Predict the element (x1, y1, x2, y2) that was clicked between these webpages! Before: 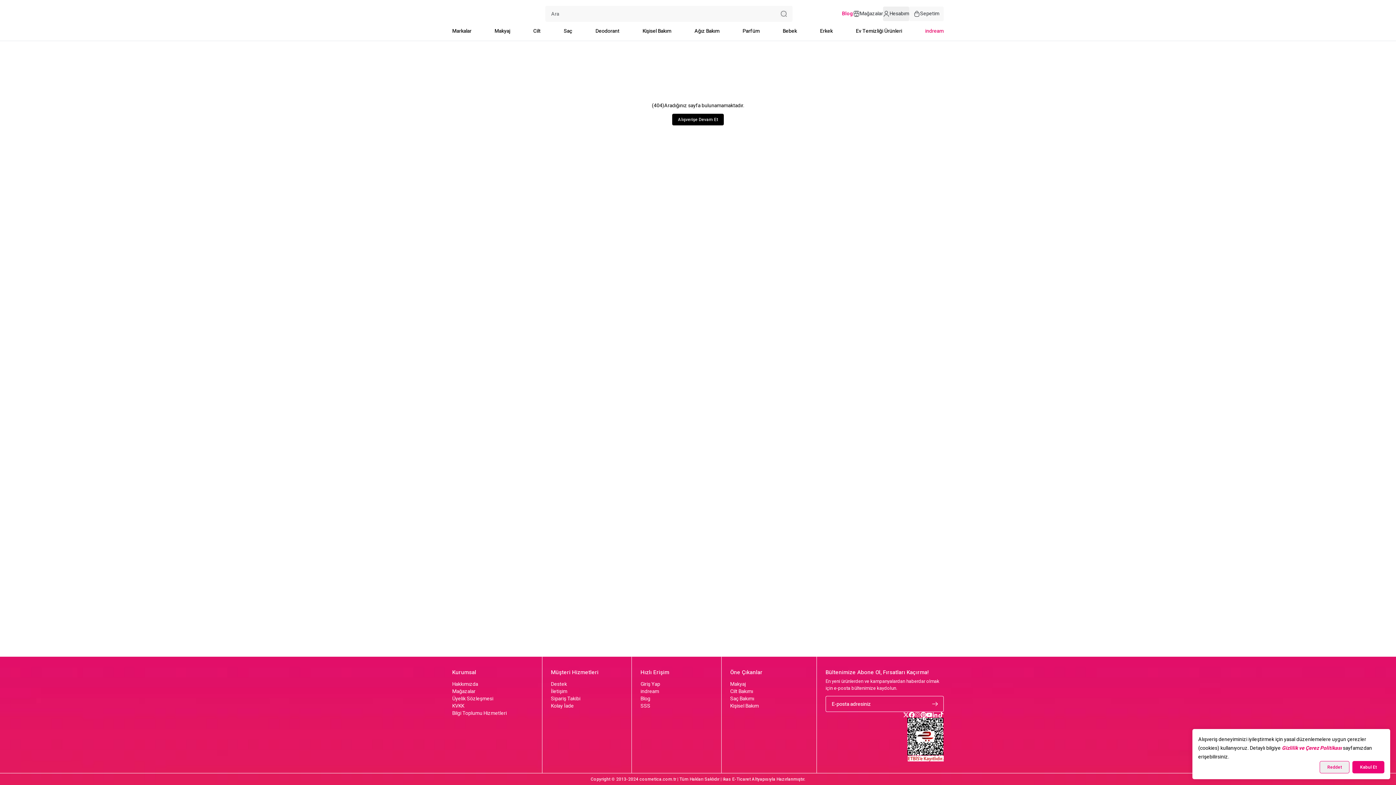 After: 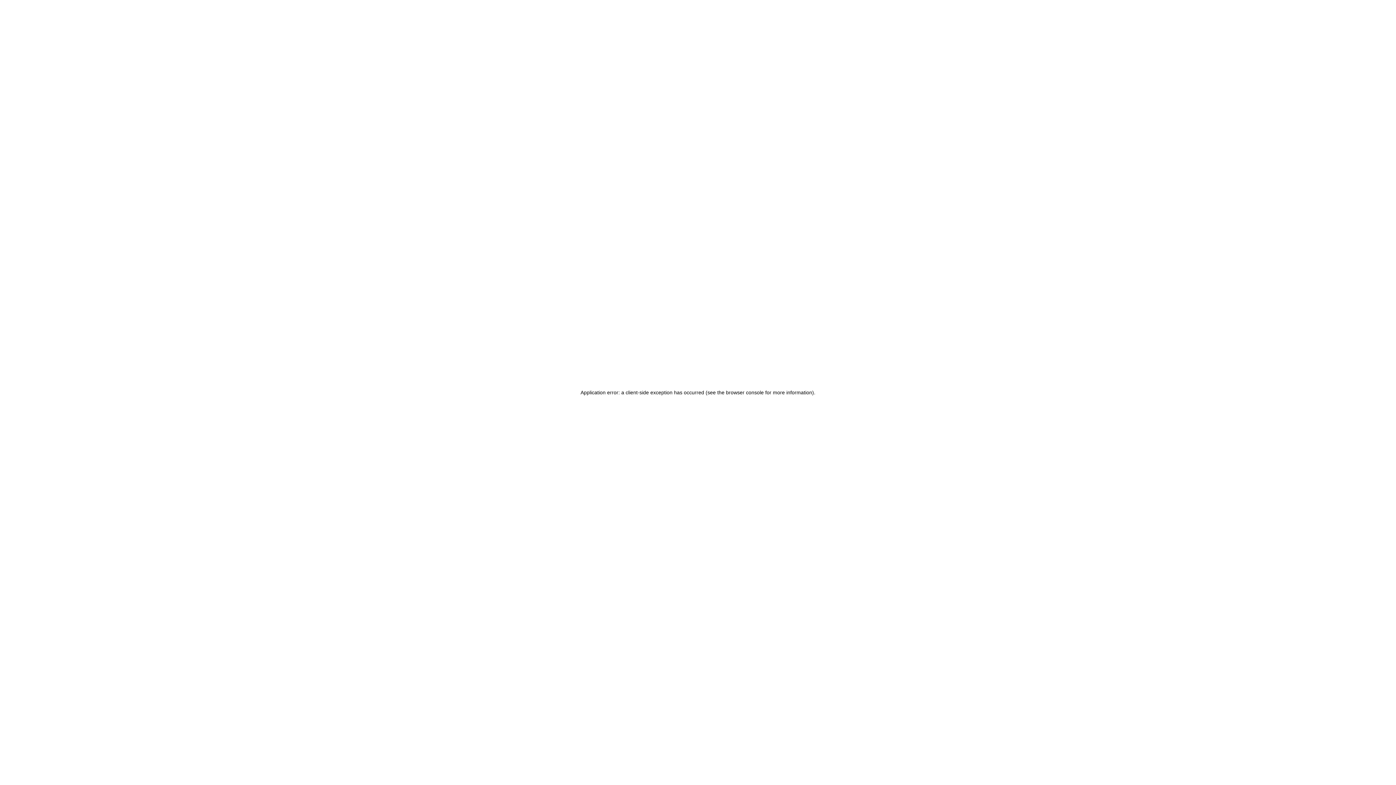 Action: bbox: (730, 702, 802, 710) label: Kişisel Bakım